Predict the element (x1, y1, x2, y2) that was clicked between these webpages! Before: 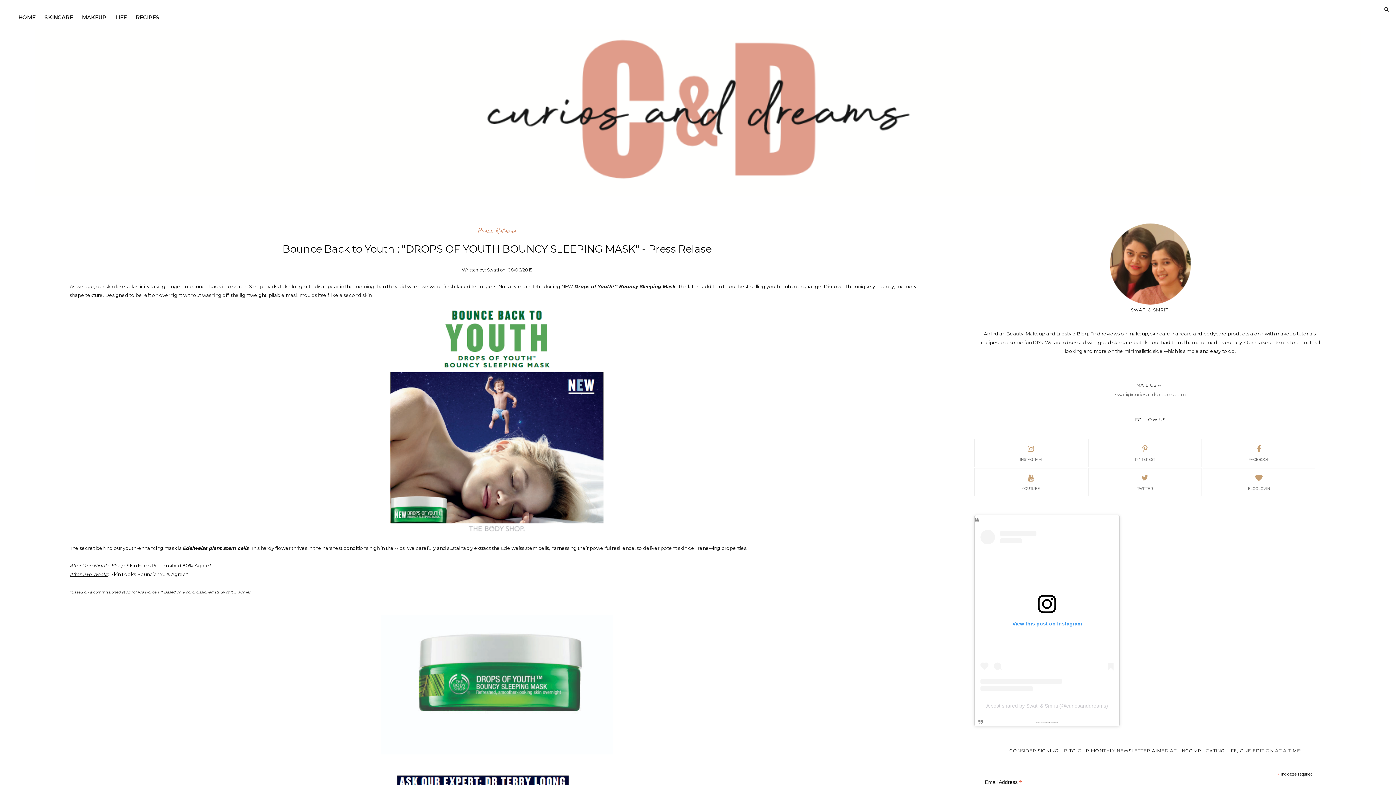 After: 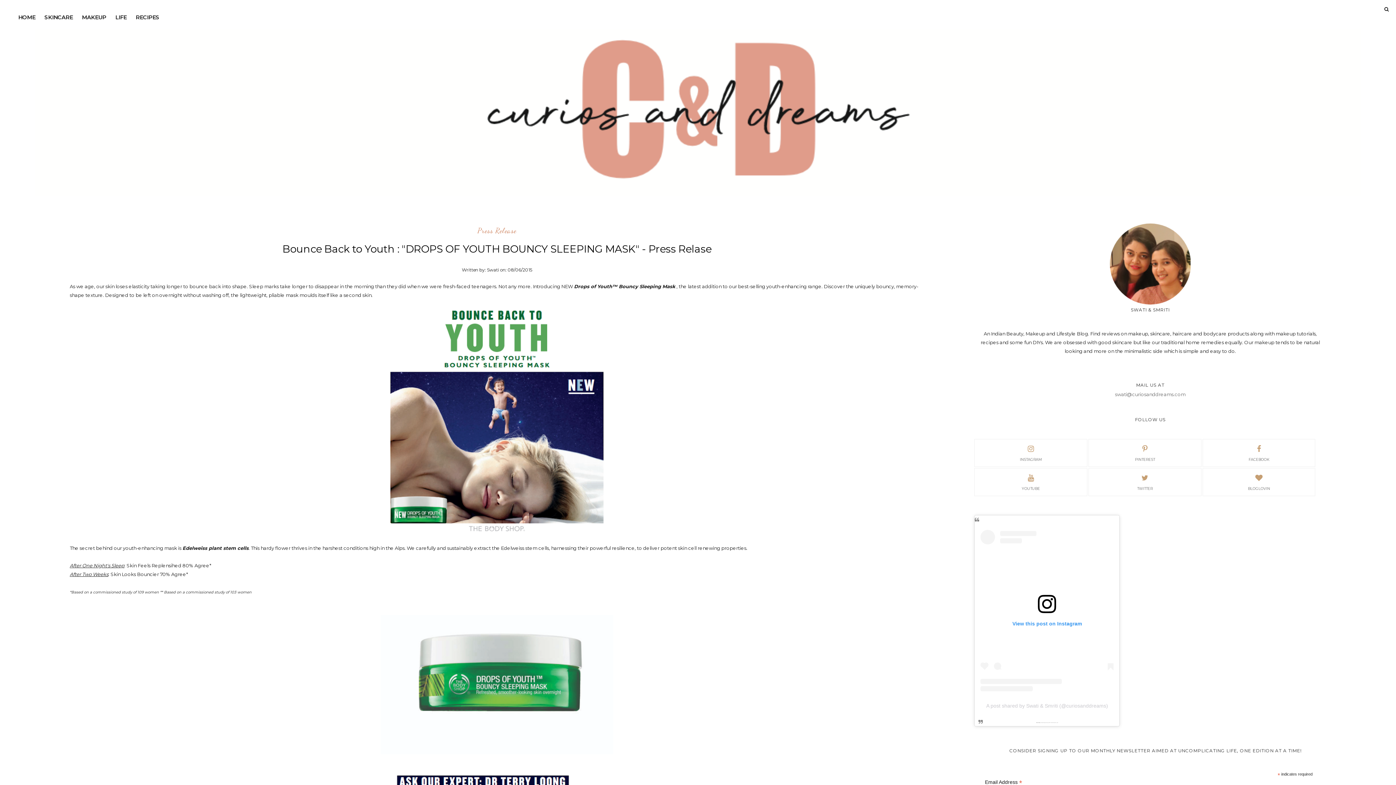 Action: bbox: (986, 703, 1108, 708) label: A post shared by Swati & Smriti (@curiosanddreams)